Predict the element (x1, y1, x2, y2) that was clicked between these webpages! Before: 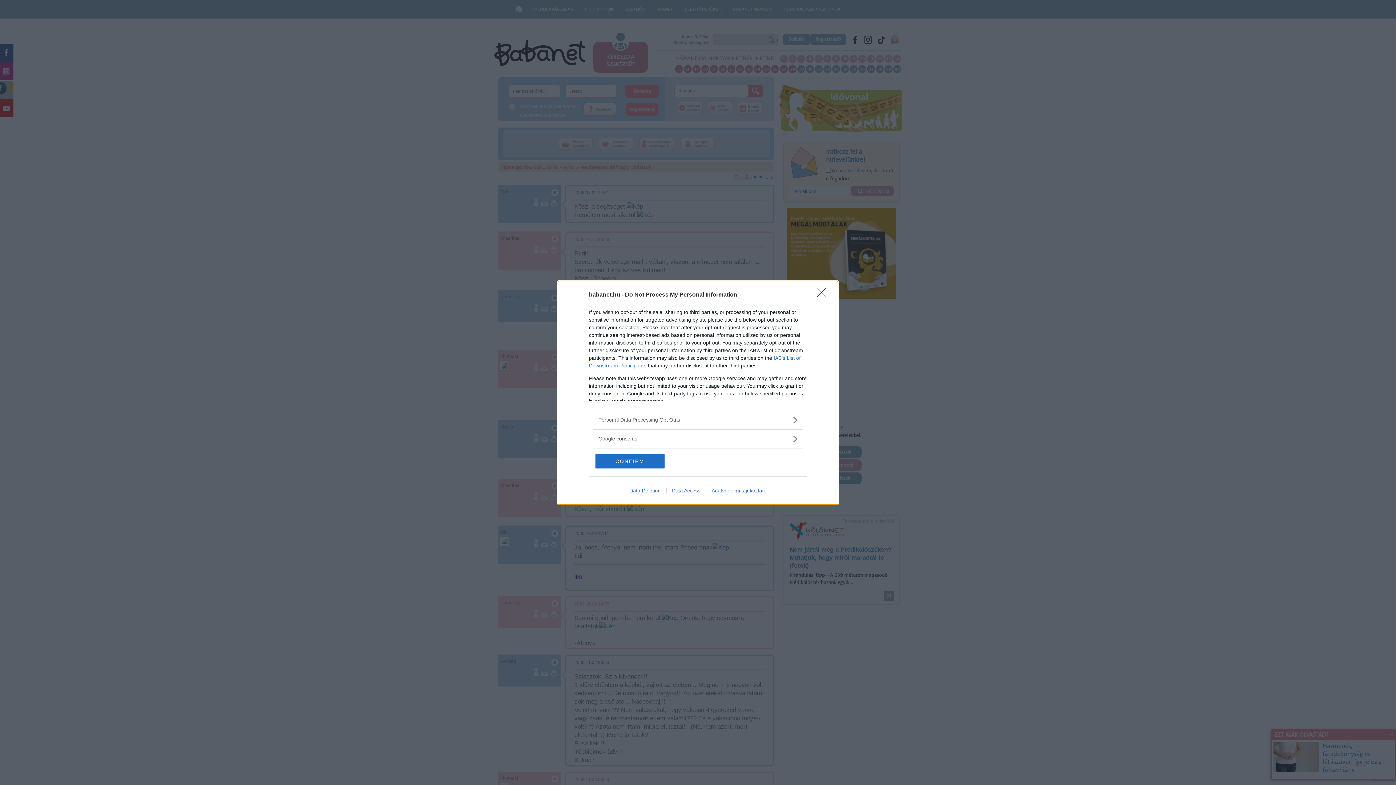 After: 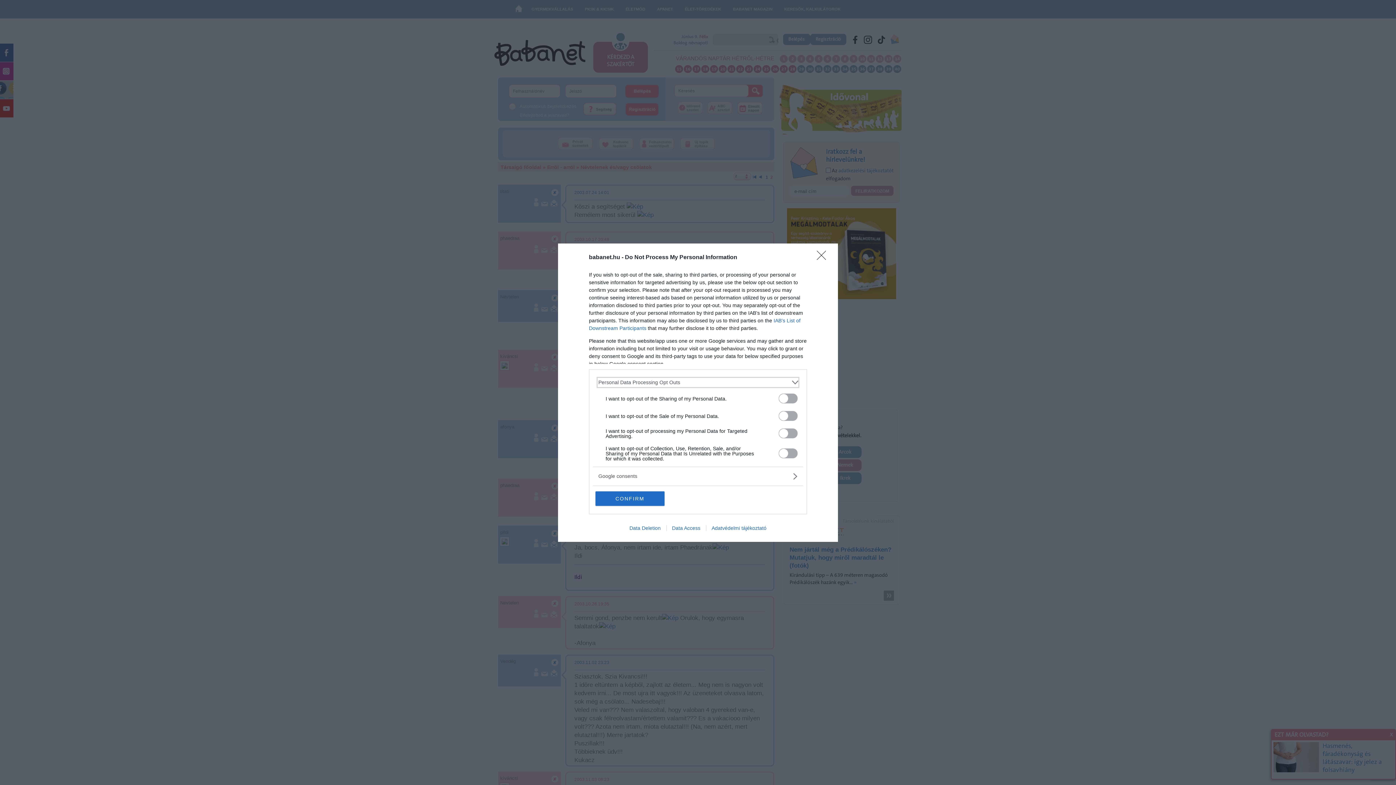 Action: label: Opt-Outs bbox: (598, 416, 797, 423)